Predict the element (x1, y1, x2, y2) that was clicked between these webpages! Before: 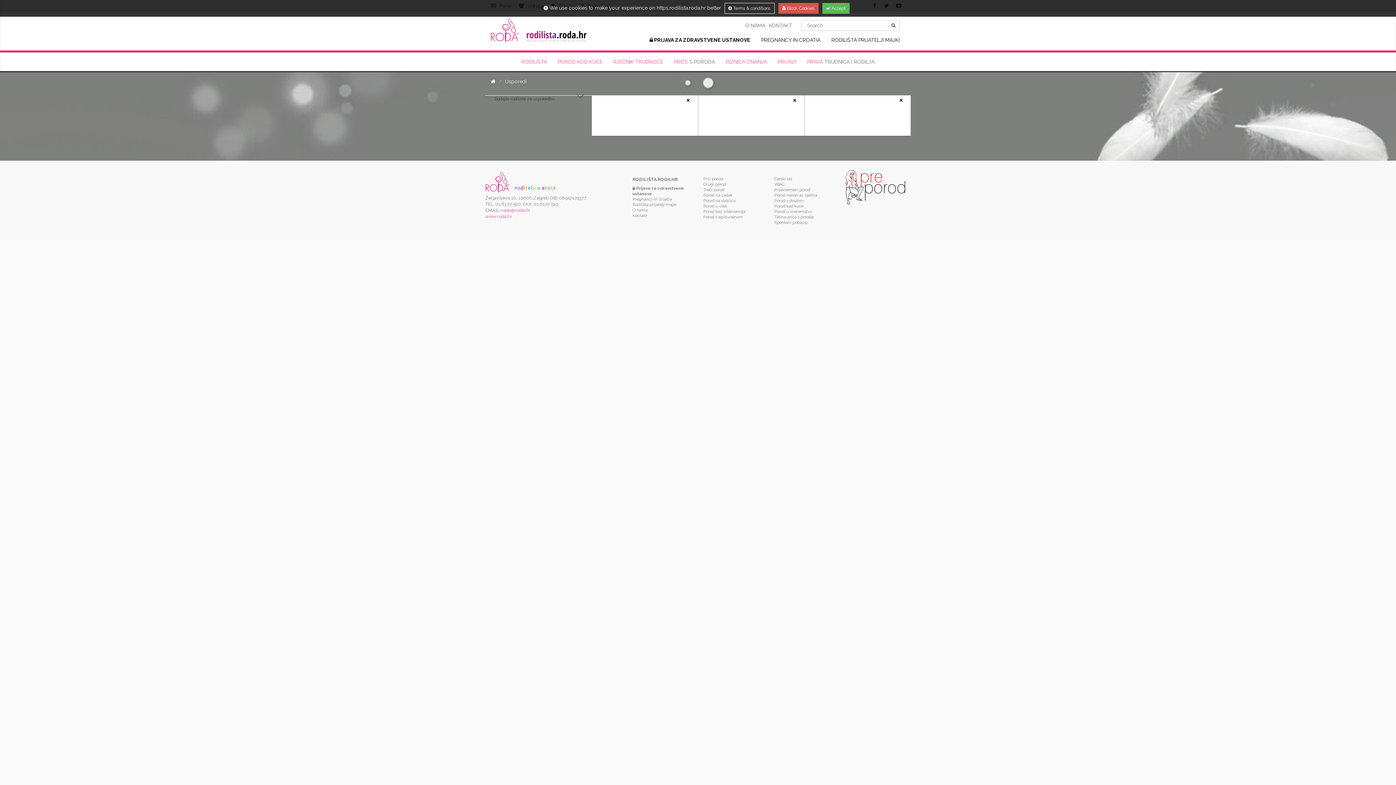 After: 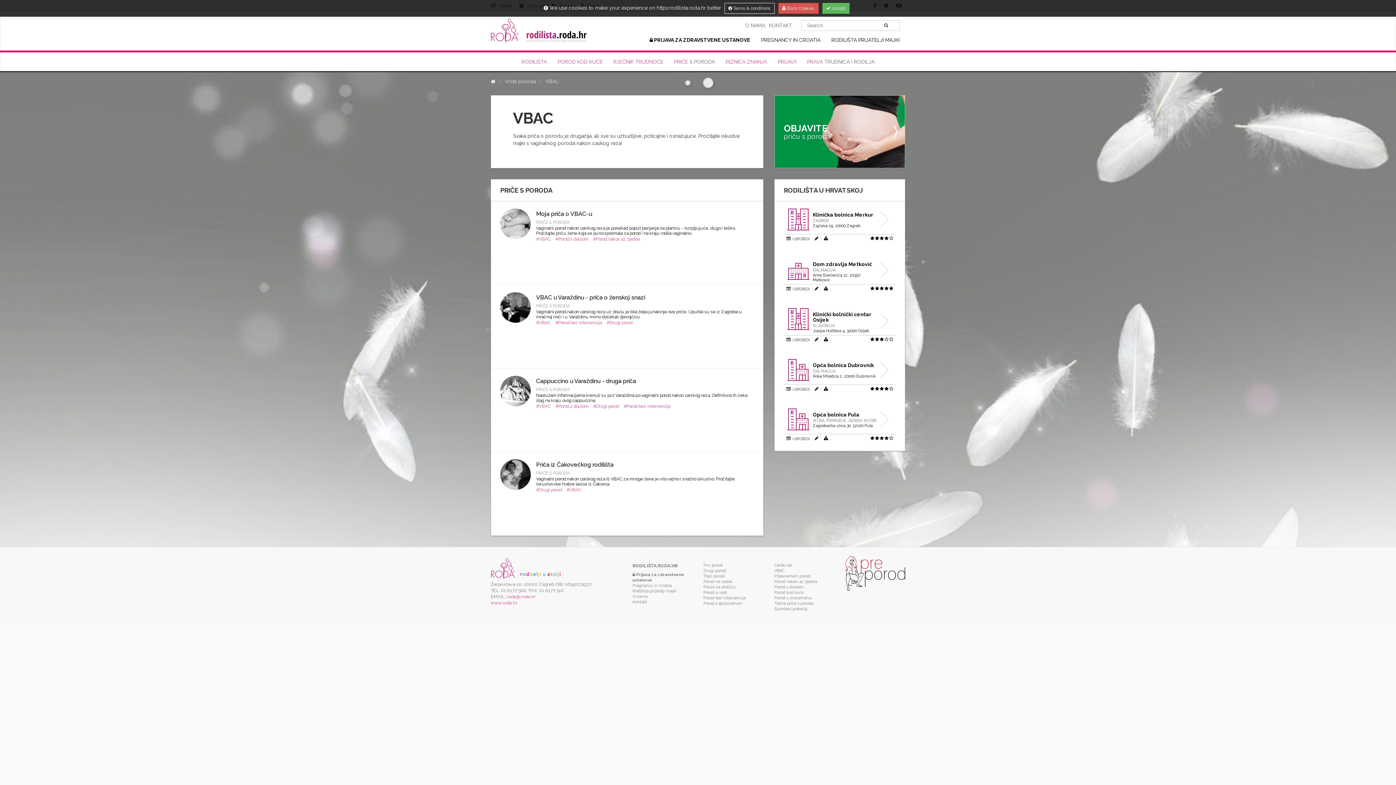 Action: label: VBAC bbox: (774, 182, 784, 186)